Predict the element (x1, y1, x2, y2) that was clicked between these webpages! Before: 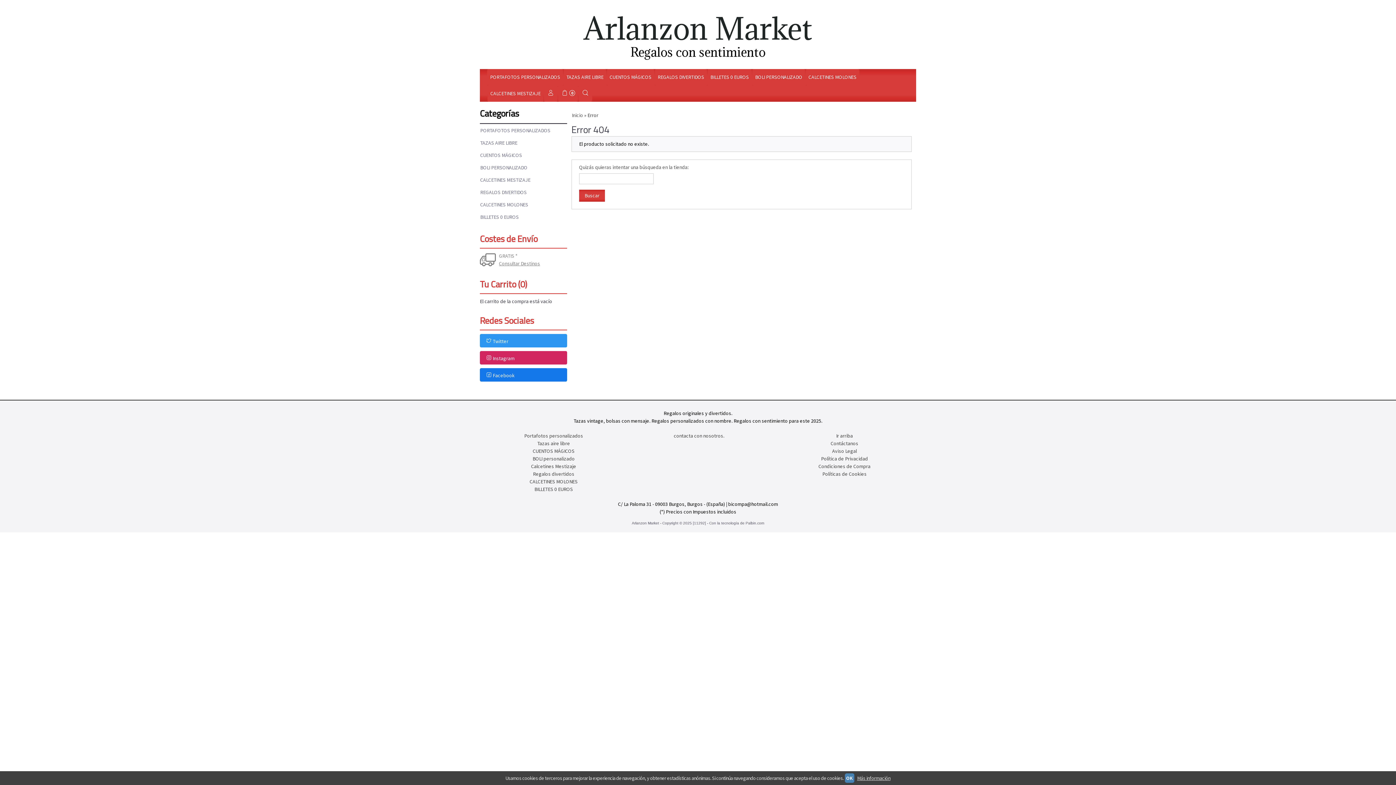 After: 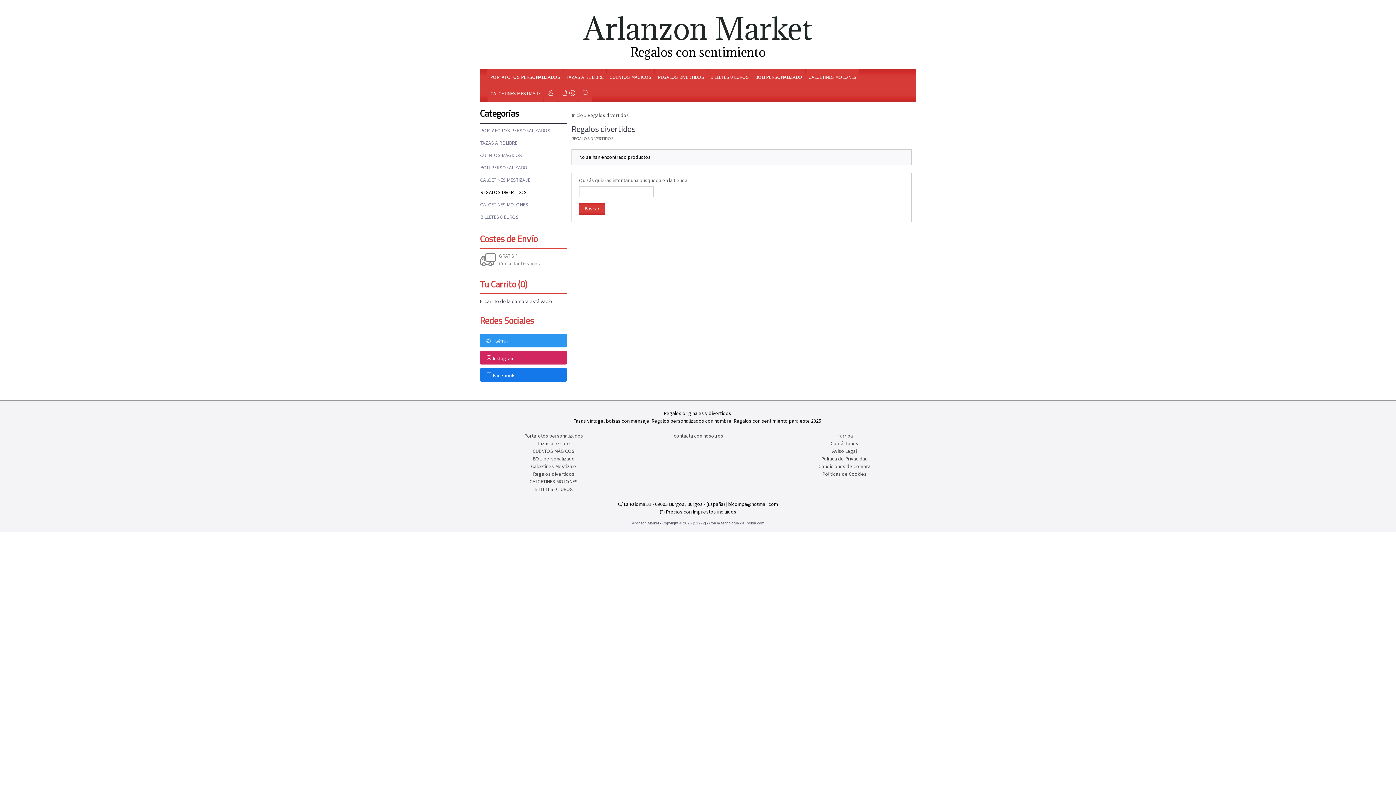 Action: label: Regalos divertidos bbox: (533, 470, 574, 477)